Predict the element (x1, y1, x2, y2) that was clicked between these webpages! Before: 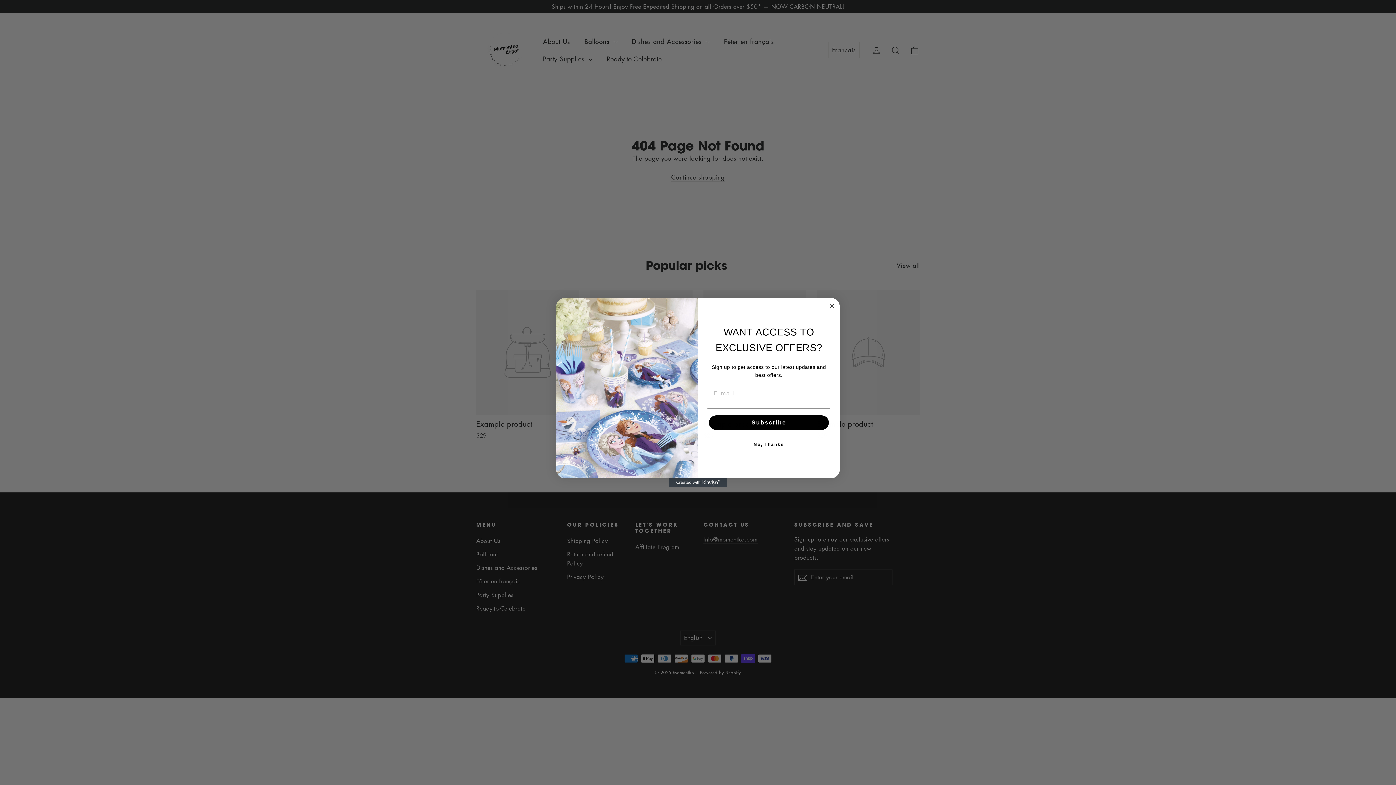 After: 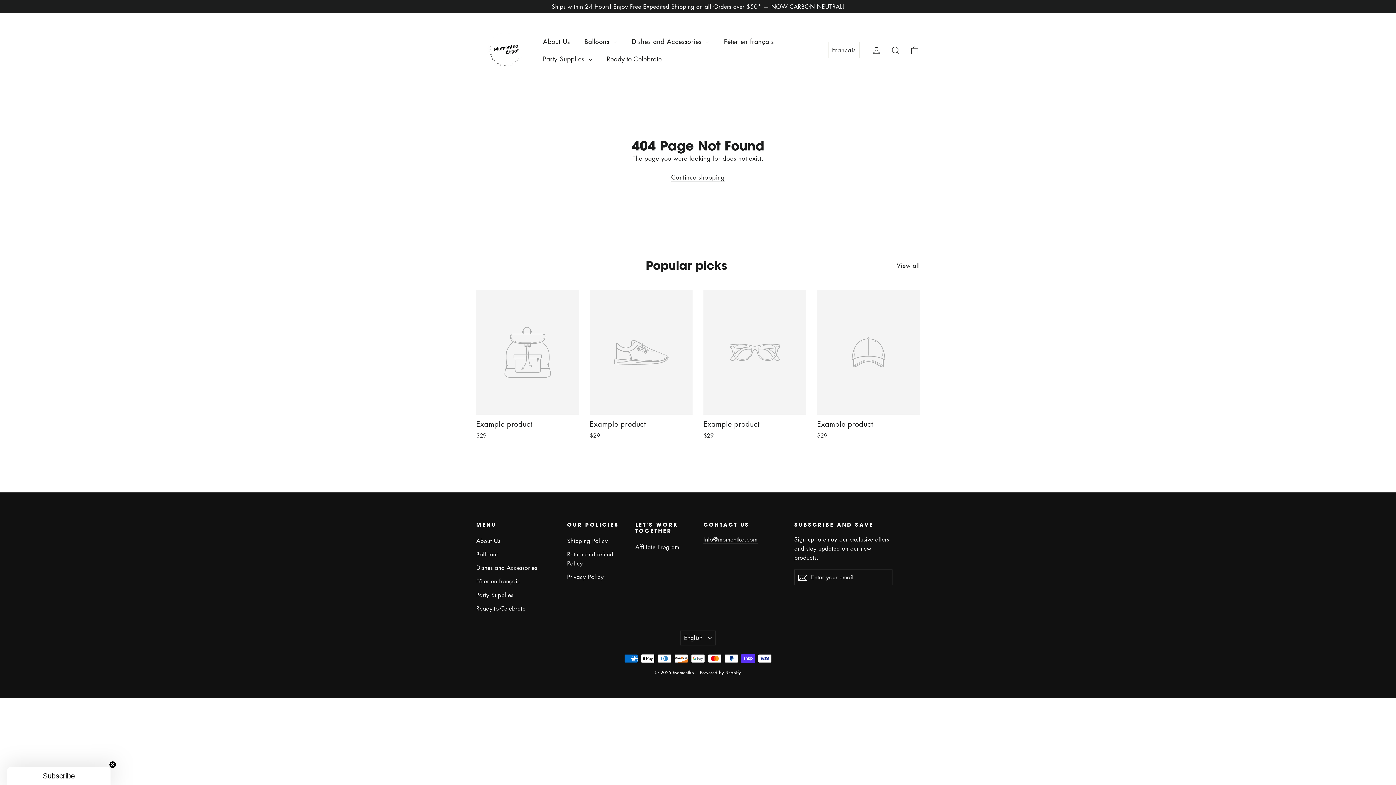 Action: bbox: (827, 301, 836, 310) label: Close dialog